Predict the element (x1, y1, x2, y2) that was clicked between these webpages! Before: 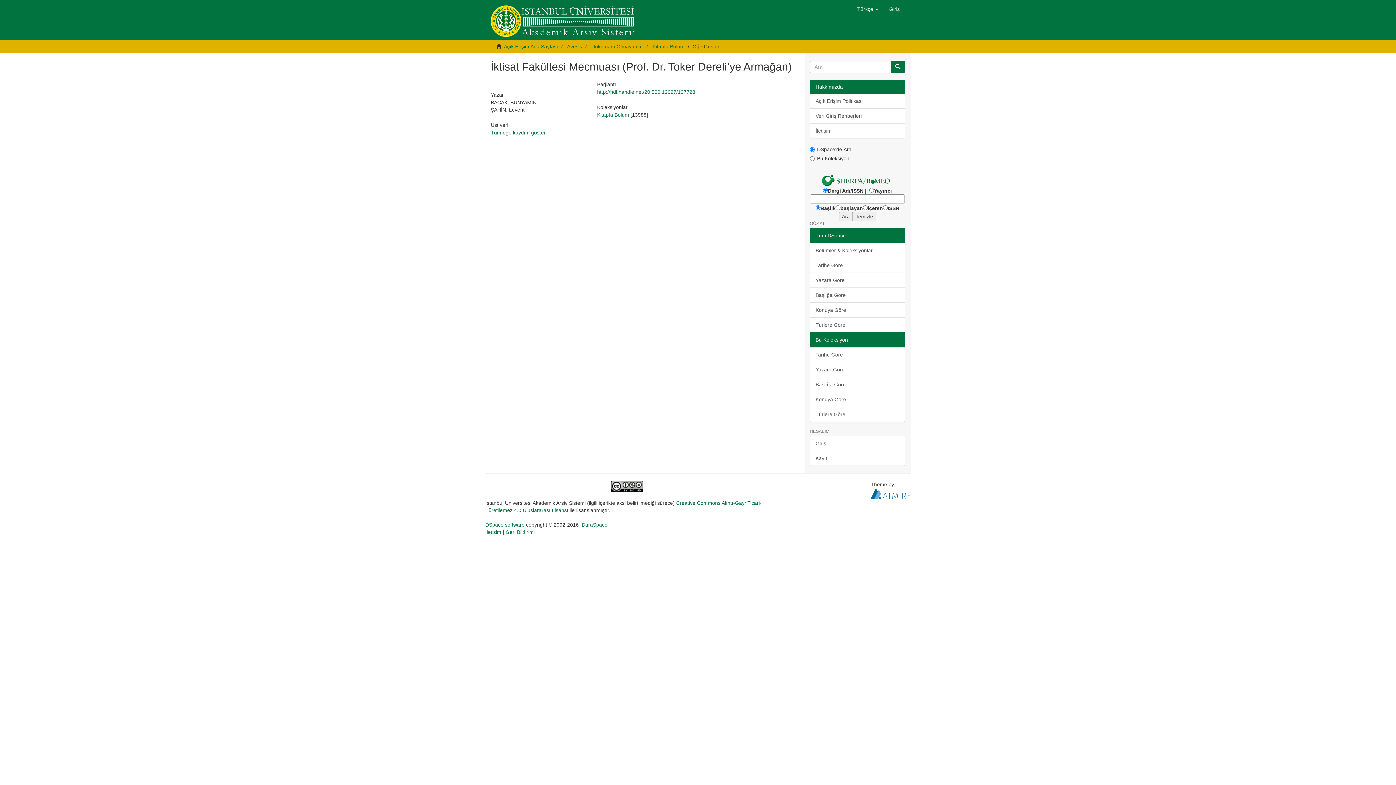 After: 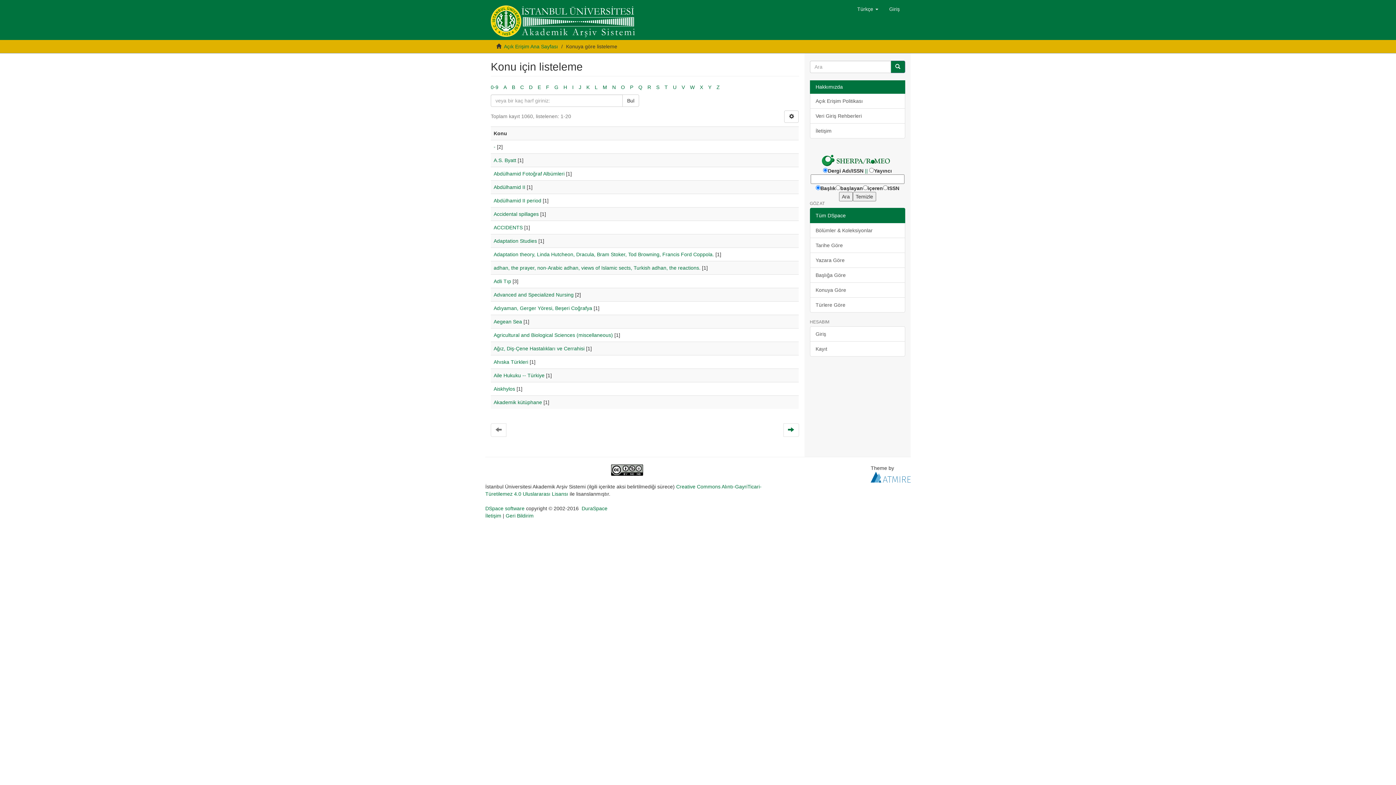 Action: bbox: (810, 302, 905, 317) label: Konuya Göre